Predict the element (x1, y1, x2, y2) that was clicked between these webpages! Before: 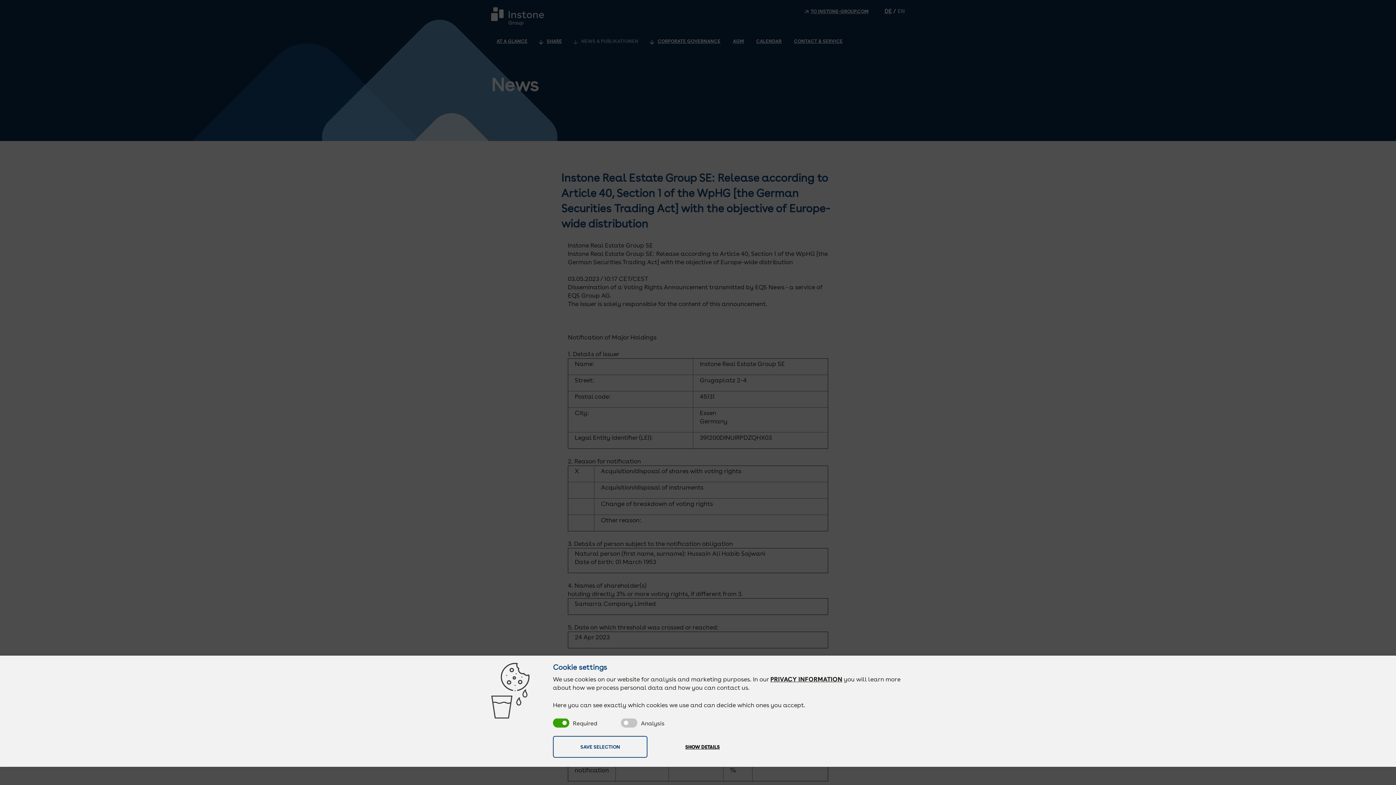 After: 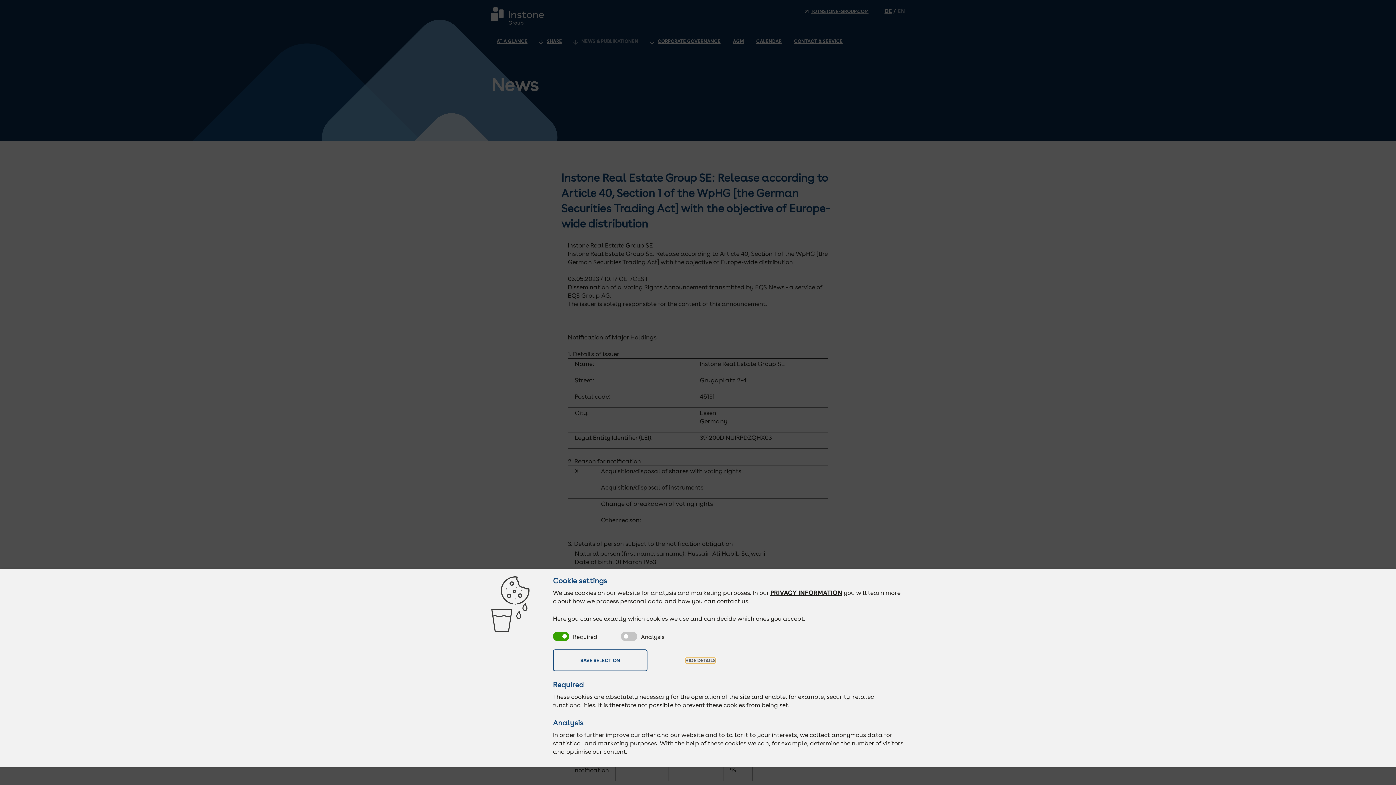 Action: bbox: (685, 744, 720, 750) label: SHOW DETAILS